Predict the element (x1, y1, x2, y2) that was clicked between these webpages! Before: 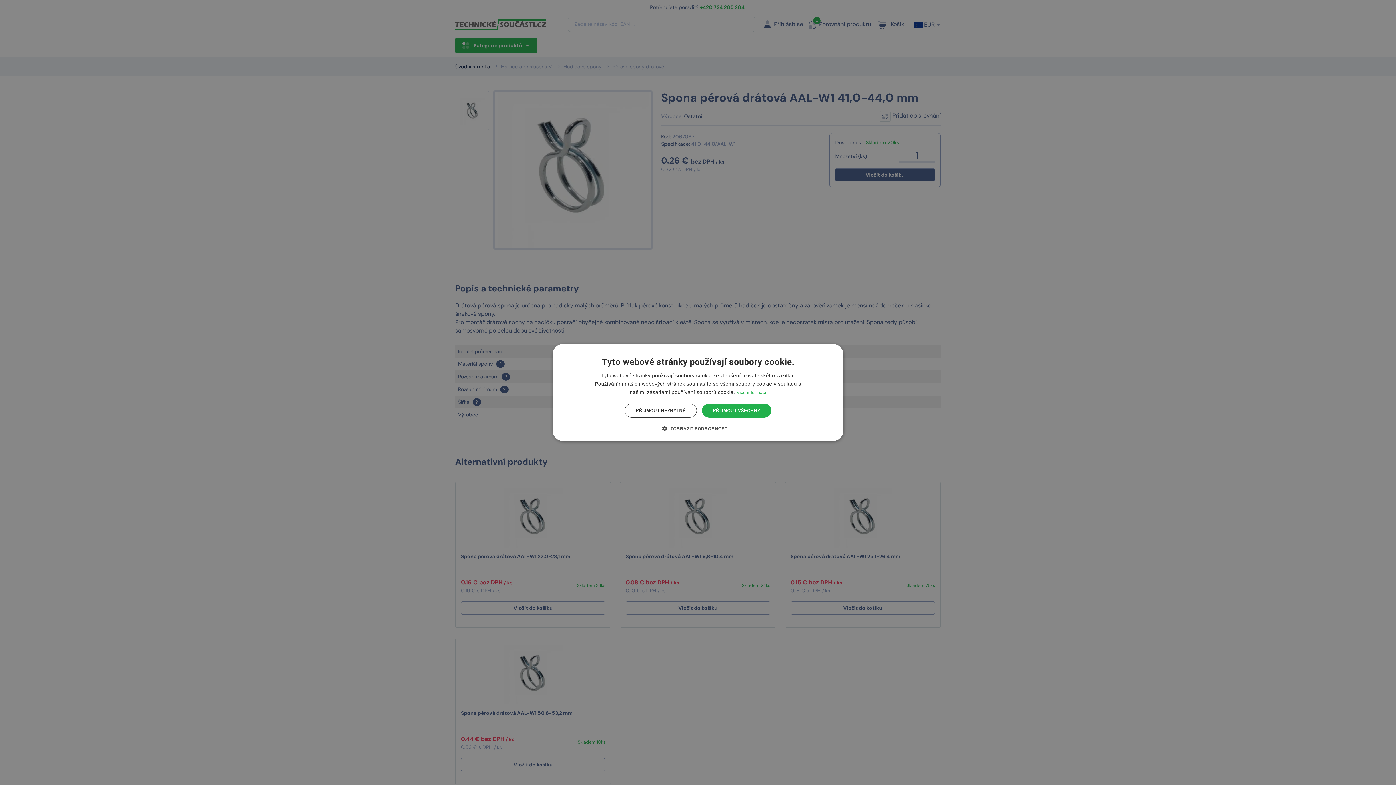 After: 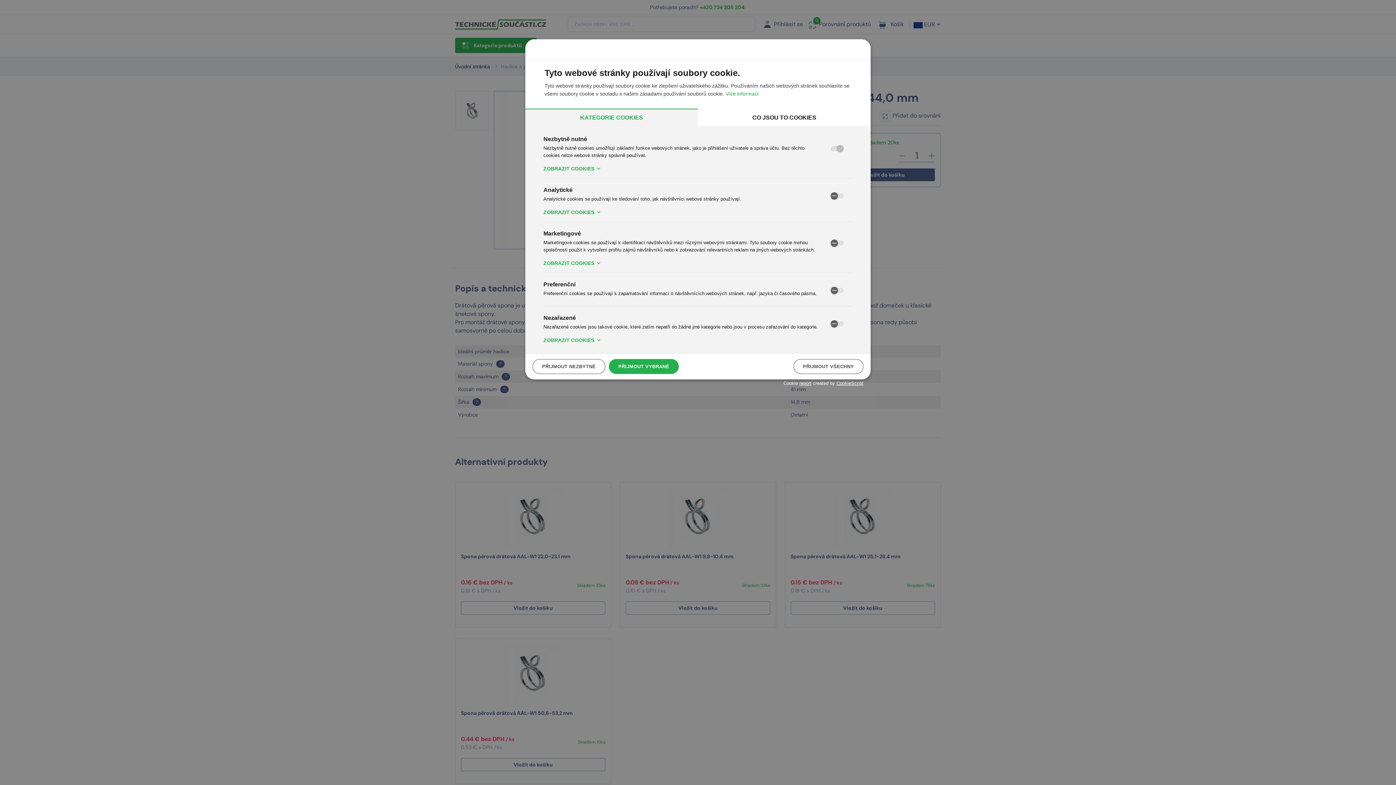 Action: label:  ZOBRAZIT PODROBNOSTI bbox: (667, 425, 728, 432)